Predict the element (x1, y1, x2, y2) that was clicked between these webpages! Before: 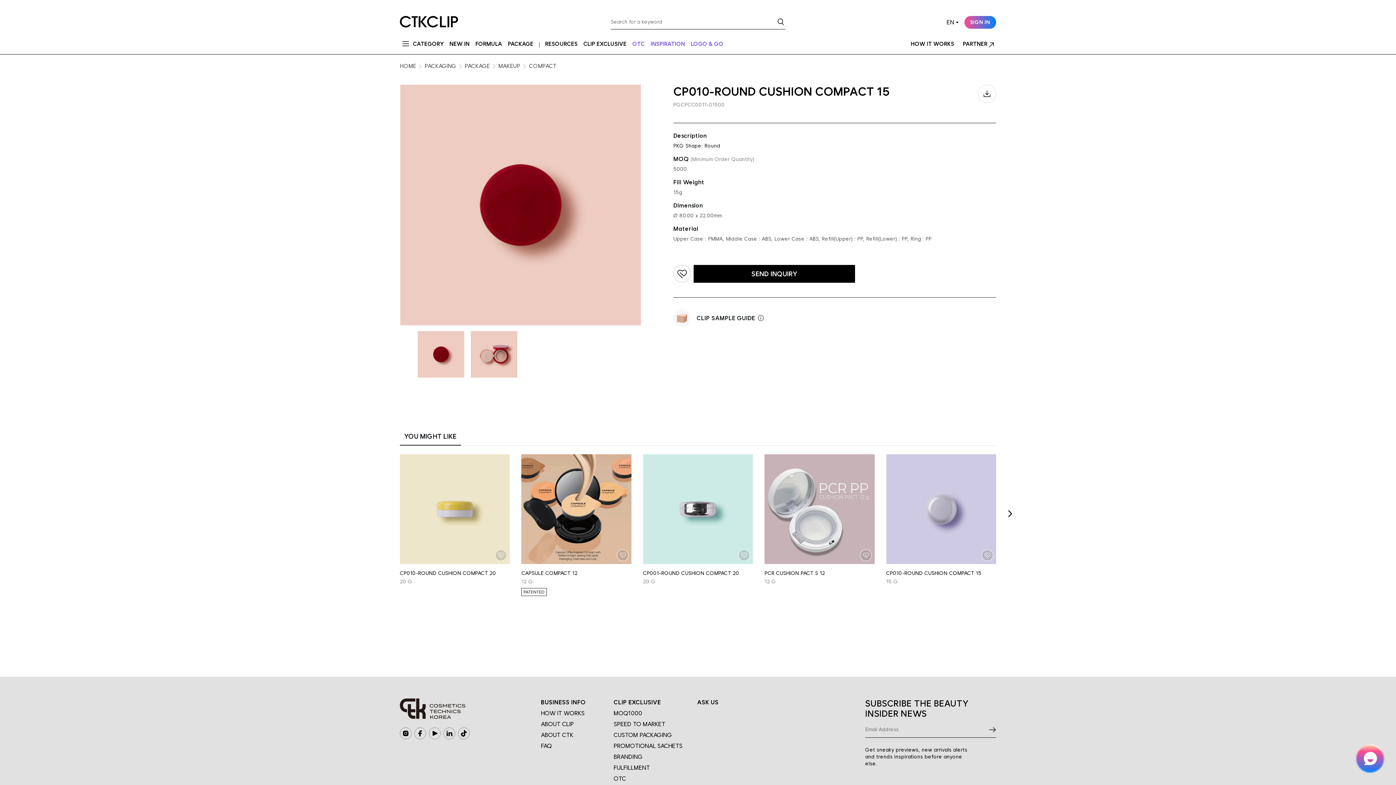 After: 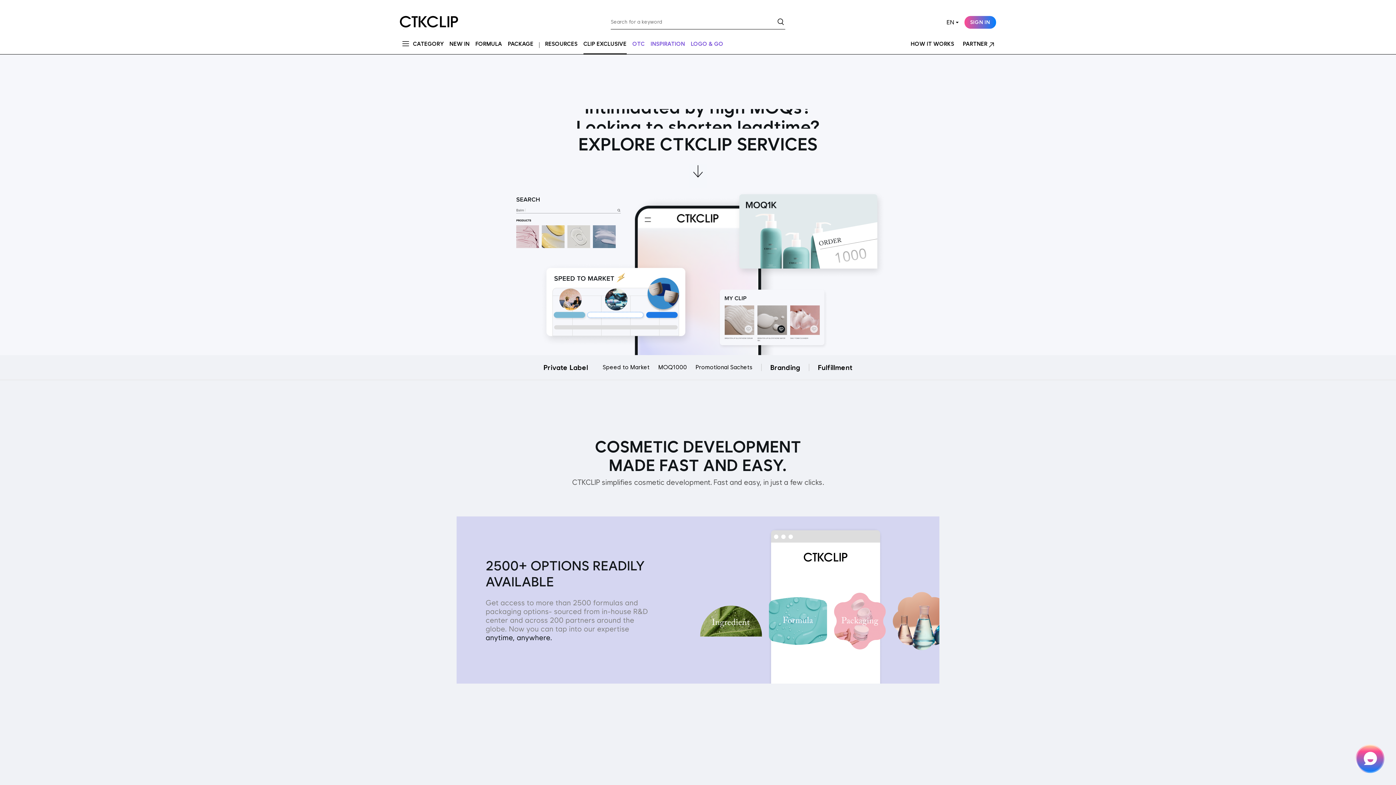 Action: label: CLIP EXCLUSIVE bbox: (580, 37, 629, 54)